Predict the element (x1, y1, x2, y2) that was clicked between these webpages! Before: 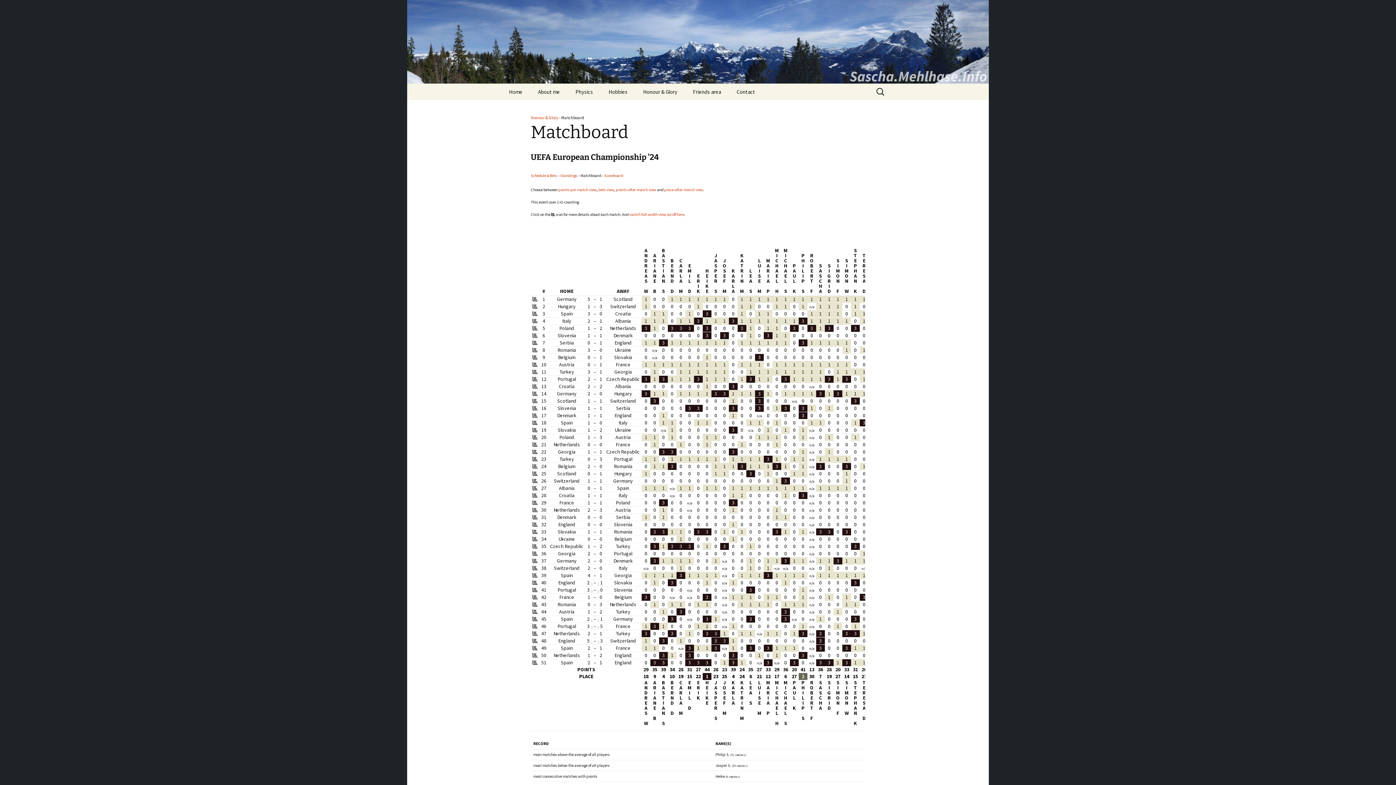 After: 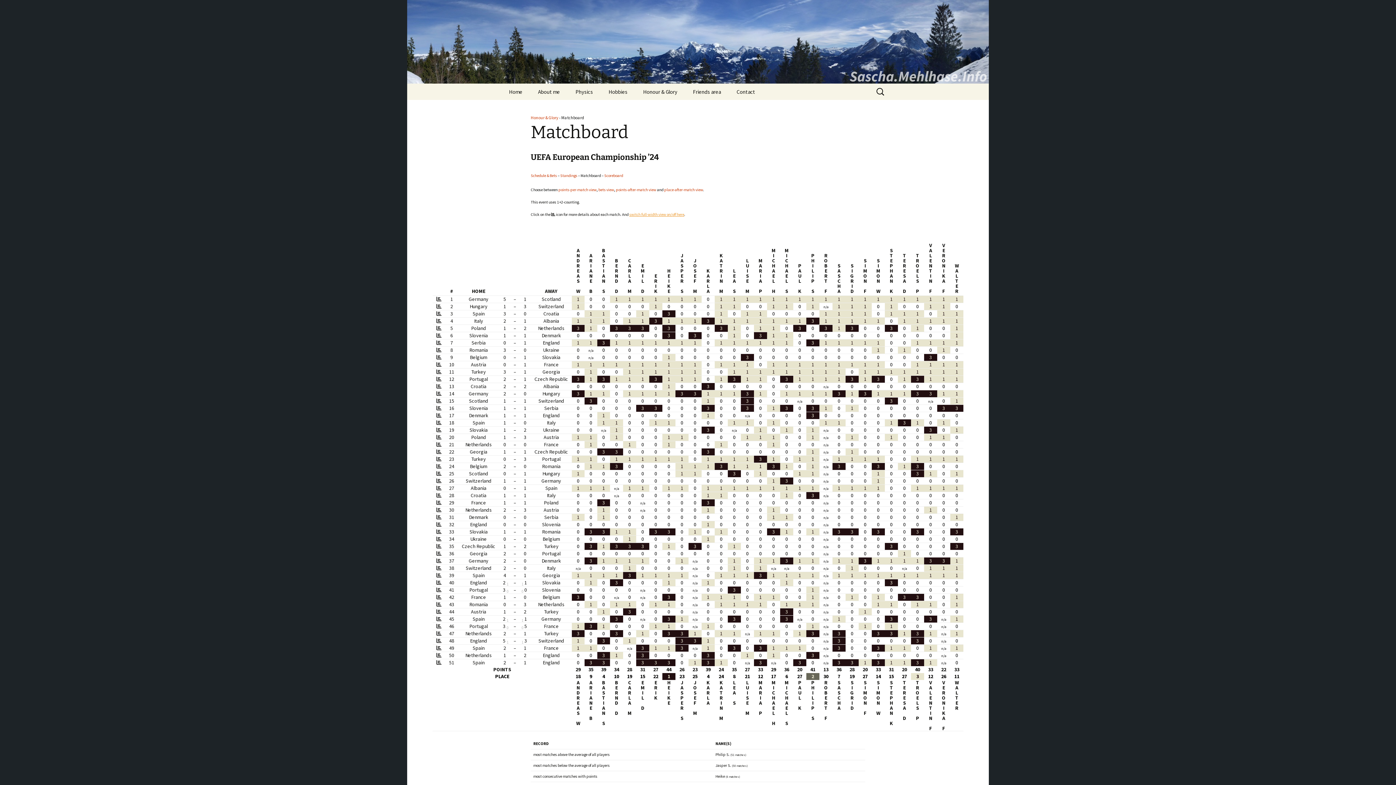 Action: bbox: (629, 212, 684, 217) label: switch full-width view on/off here